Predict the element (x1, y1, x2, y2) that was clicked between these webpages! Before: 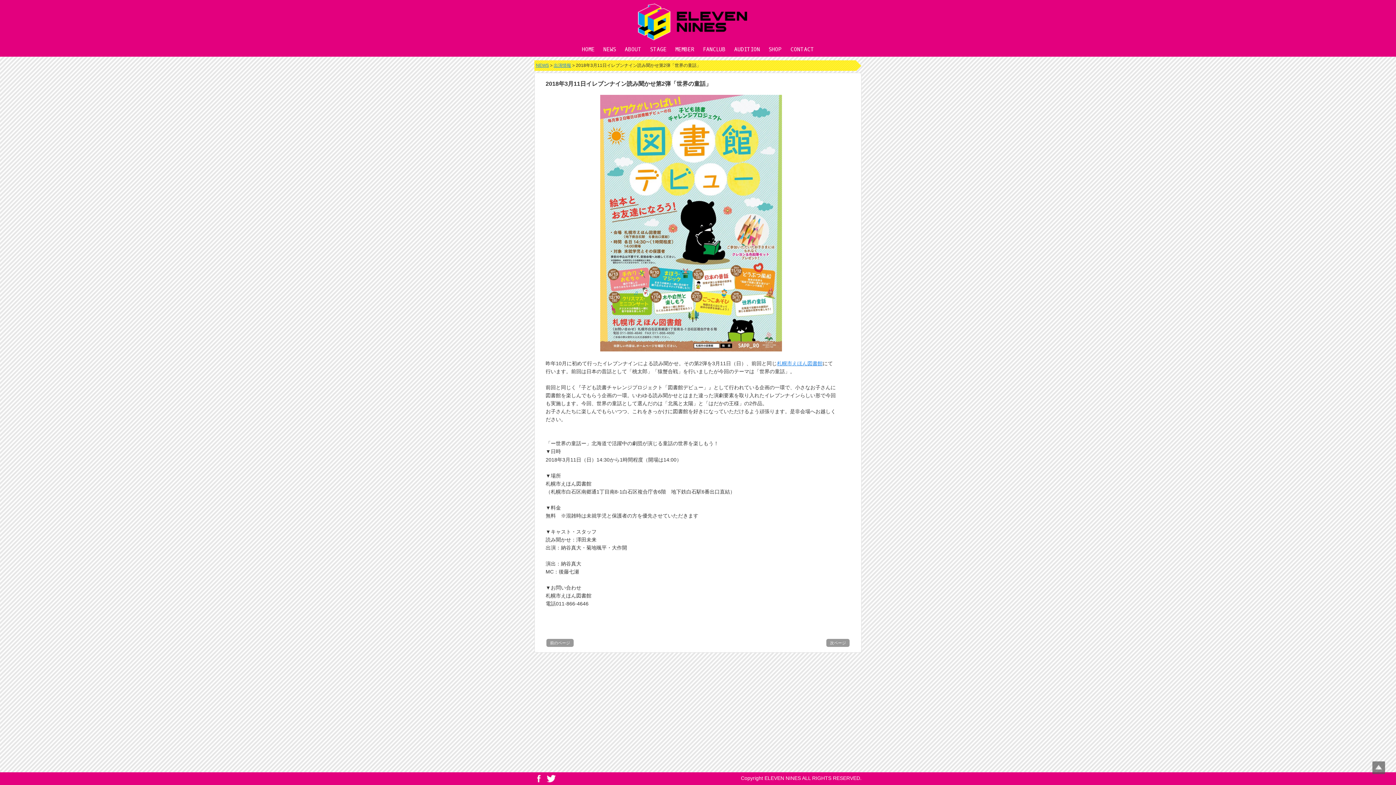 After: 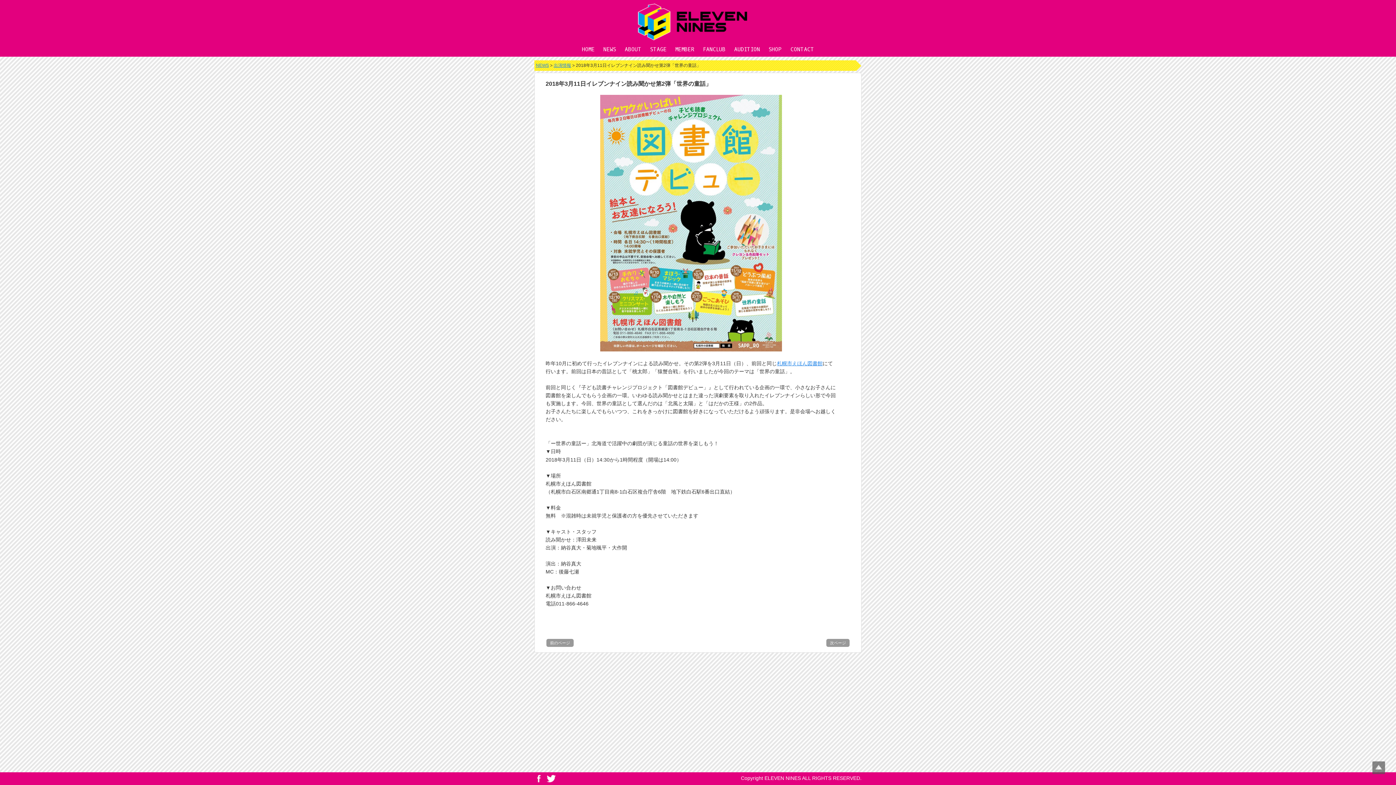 Action: bbox: (1372, 761, 1385, 774) label: Top